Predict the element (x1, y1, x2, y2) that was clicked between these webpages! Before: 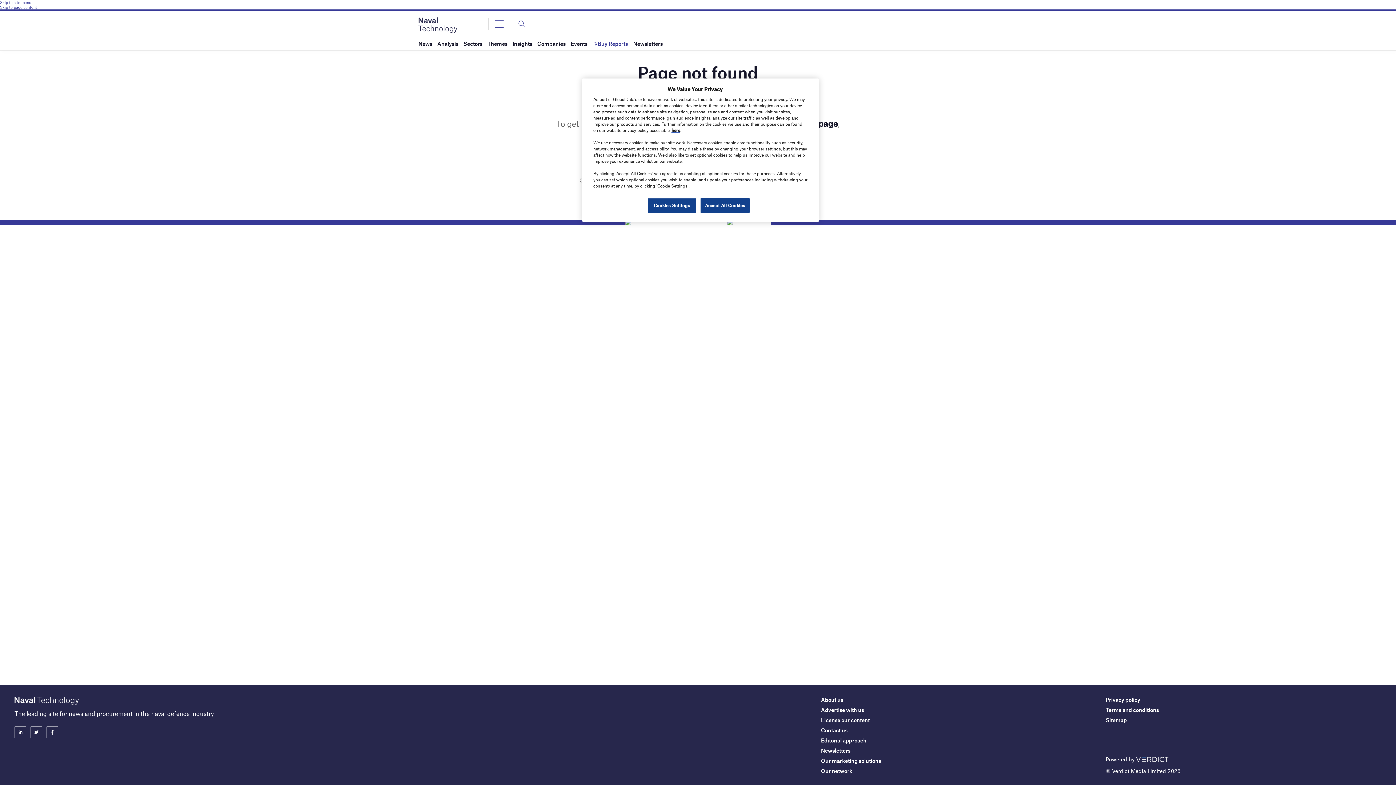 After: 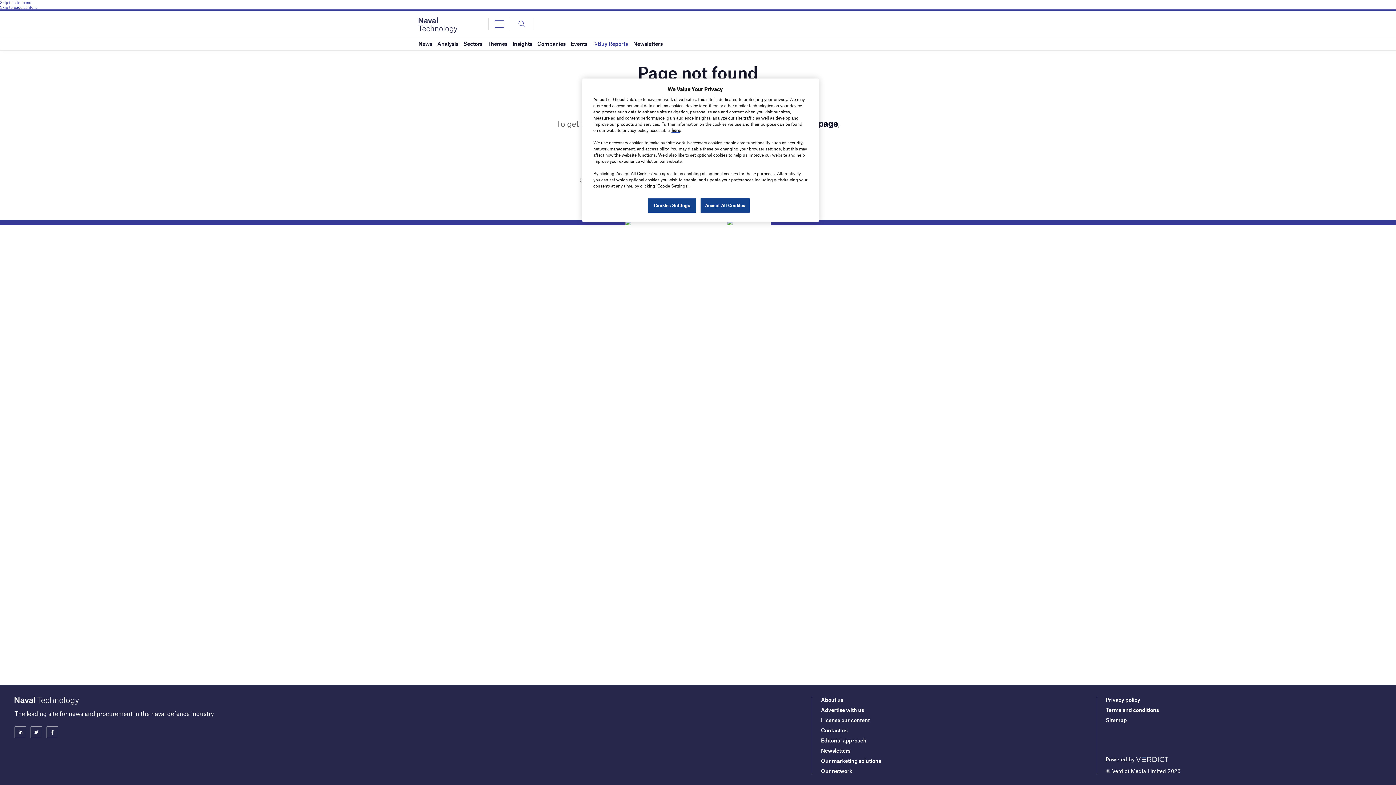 Action: bbox: (30, 726, 42, 738)